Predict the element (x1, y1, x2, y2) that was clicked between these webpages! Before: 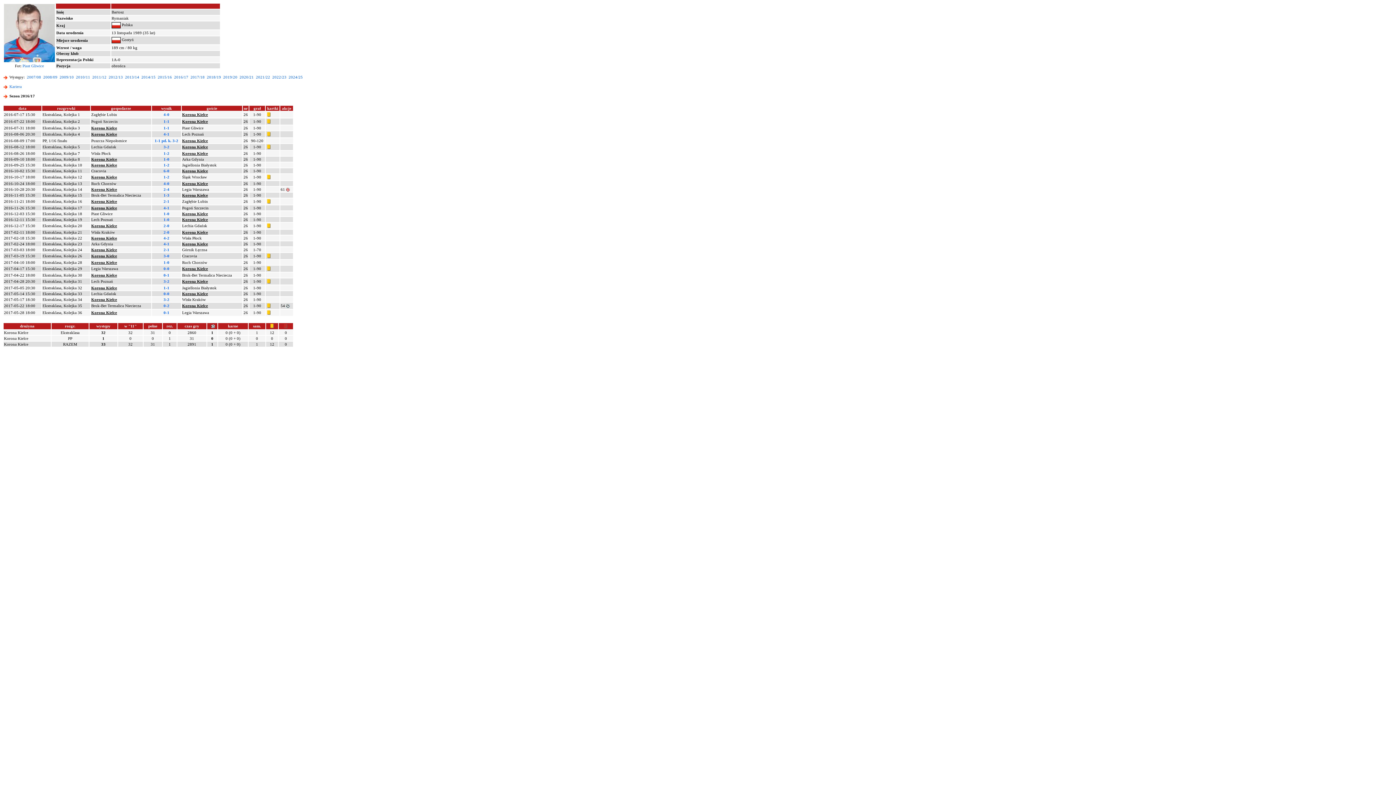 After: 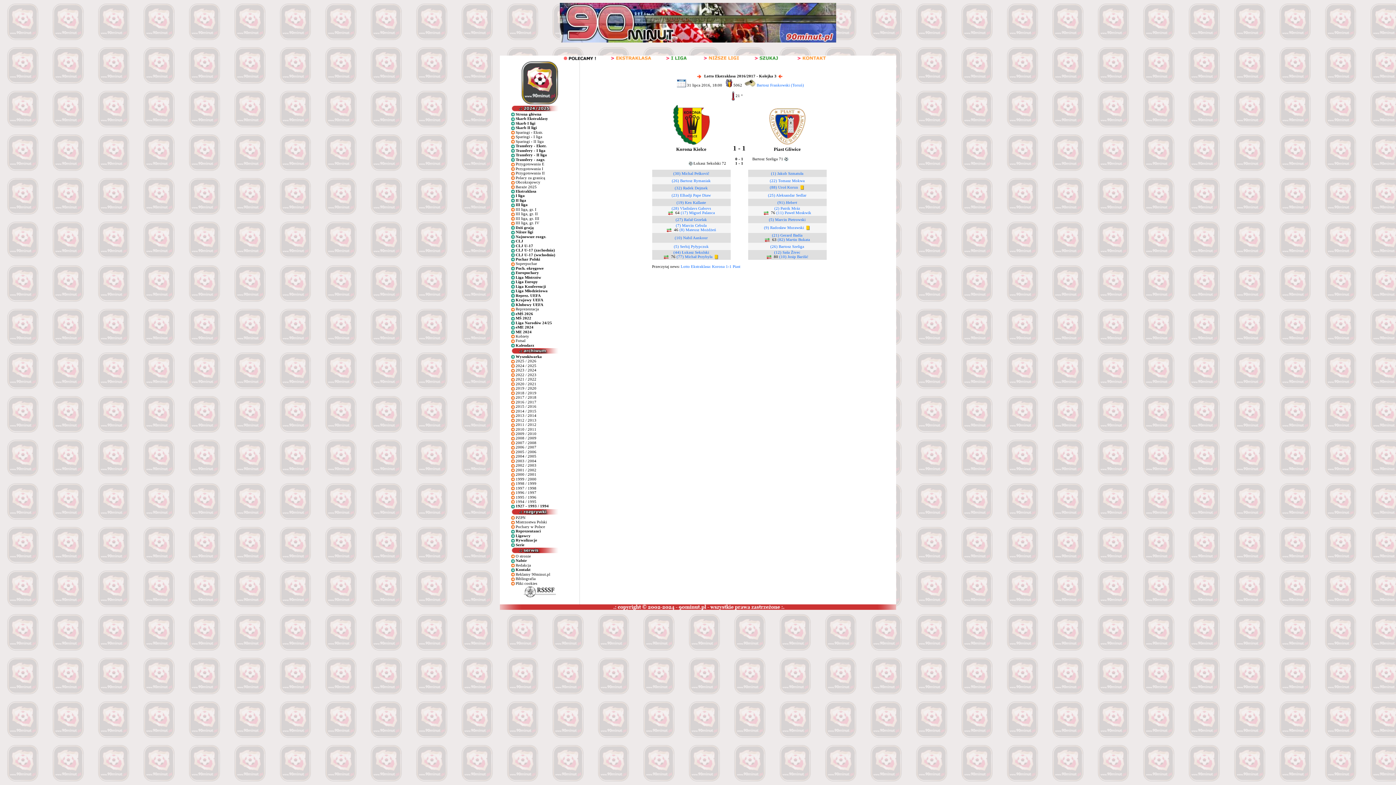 Action: label: 1-1 bbox: (163, 125, 169, 130)